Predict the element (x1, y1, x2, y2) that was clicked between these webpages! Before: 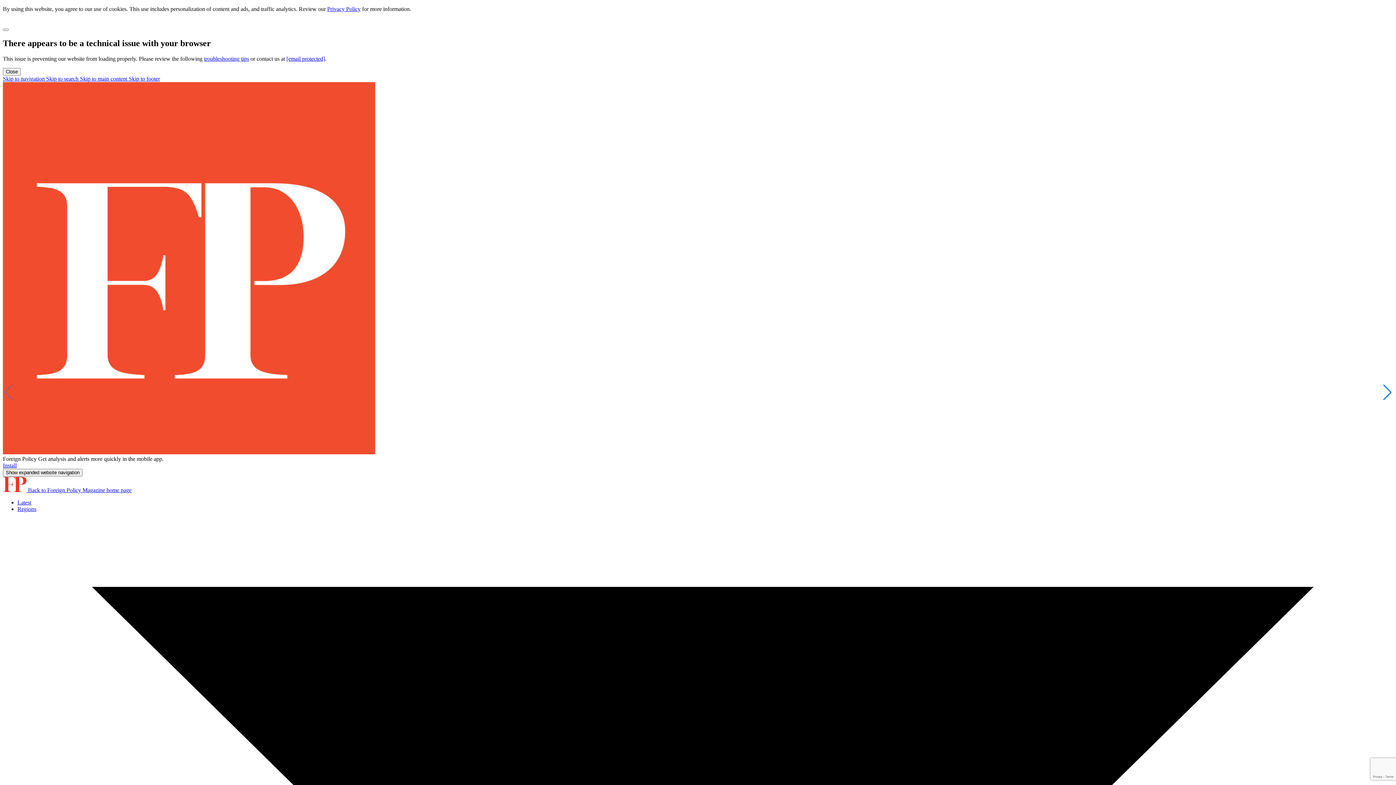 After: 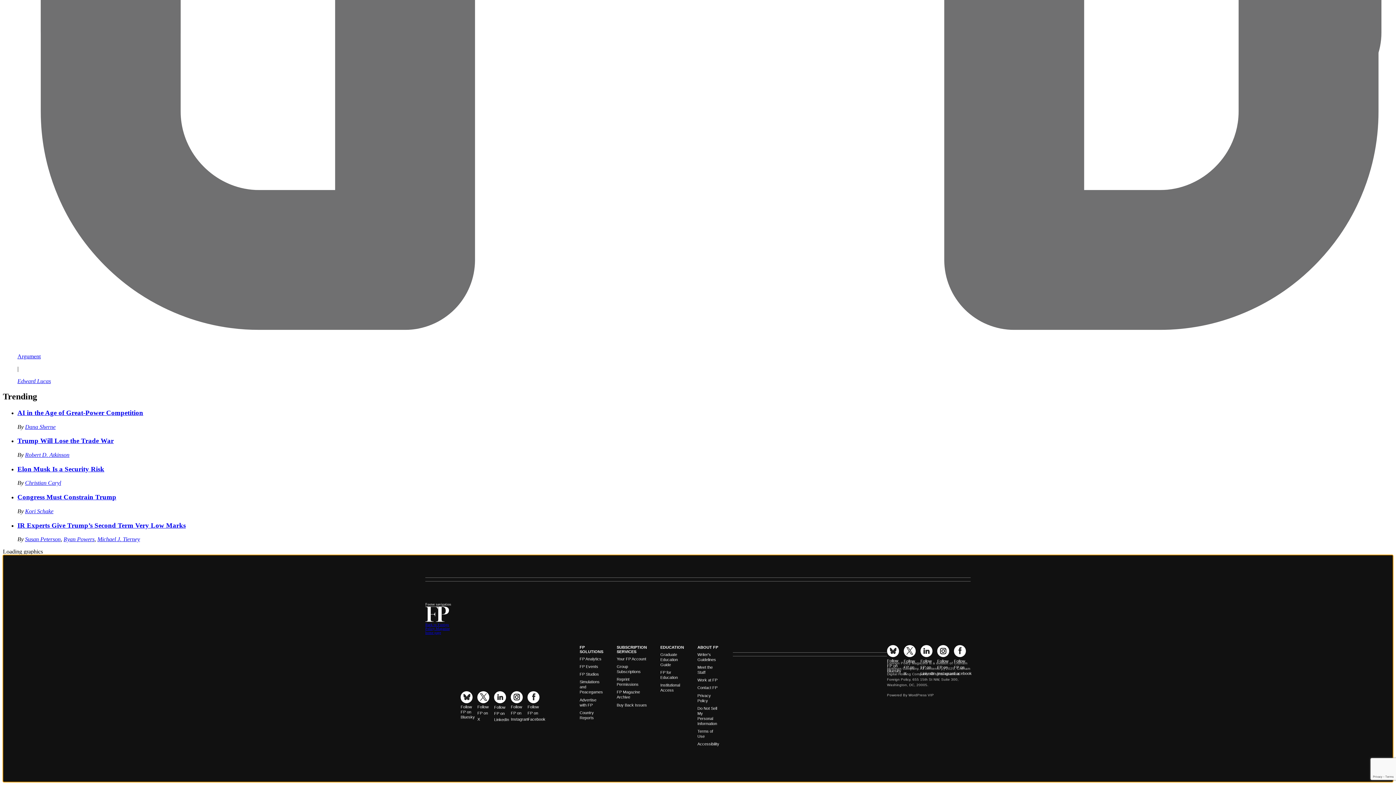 Action: bbox: (128, 75, 160, 81) label: Skip to footer